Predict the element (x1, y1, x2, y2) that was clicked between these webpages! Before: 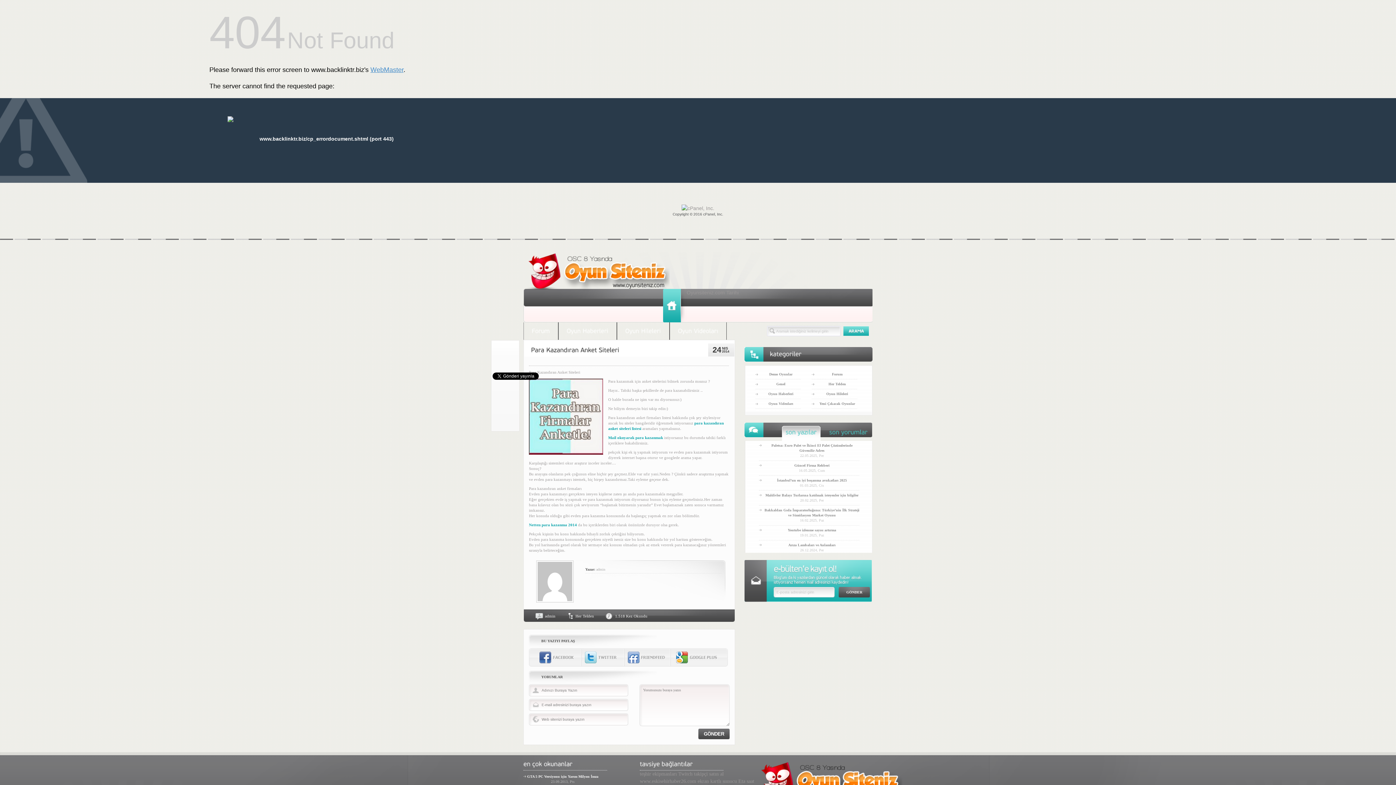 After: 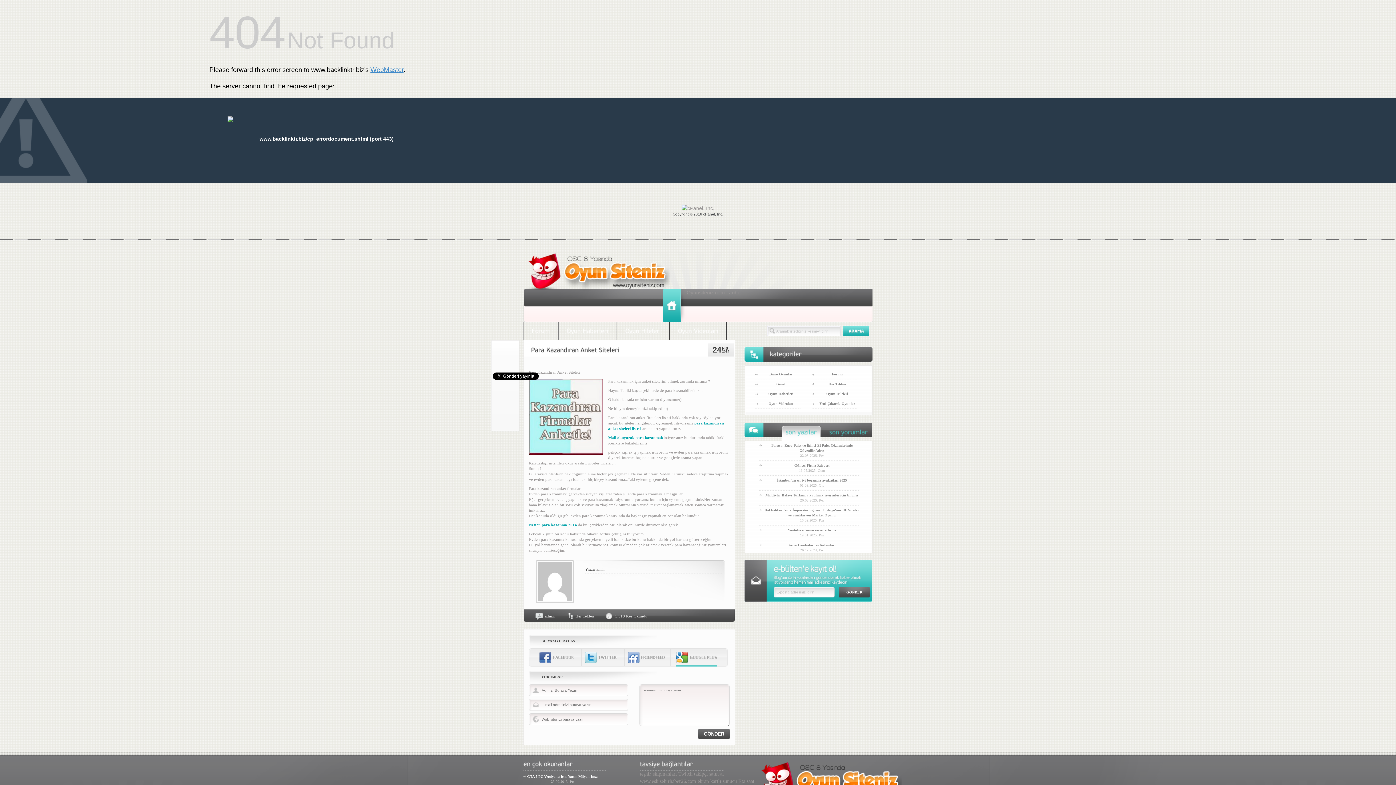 Action: bbox: (676, 659, 717, 664)